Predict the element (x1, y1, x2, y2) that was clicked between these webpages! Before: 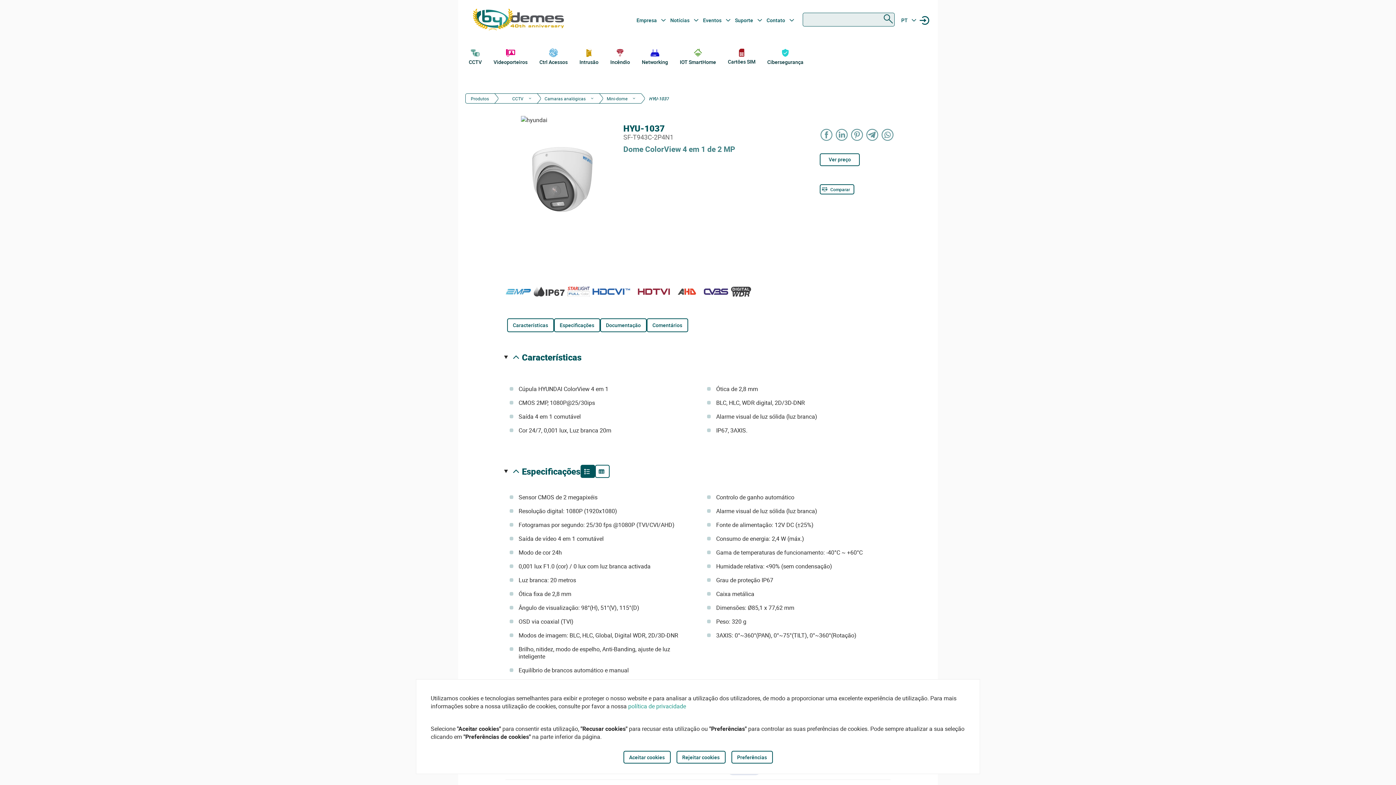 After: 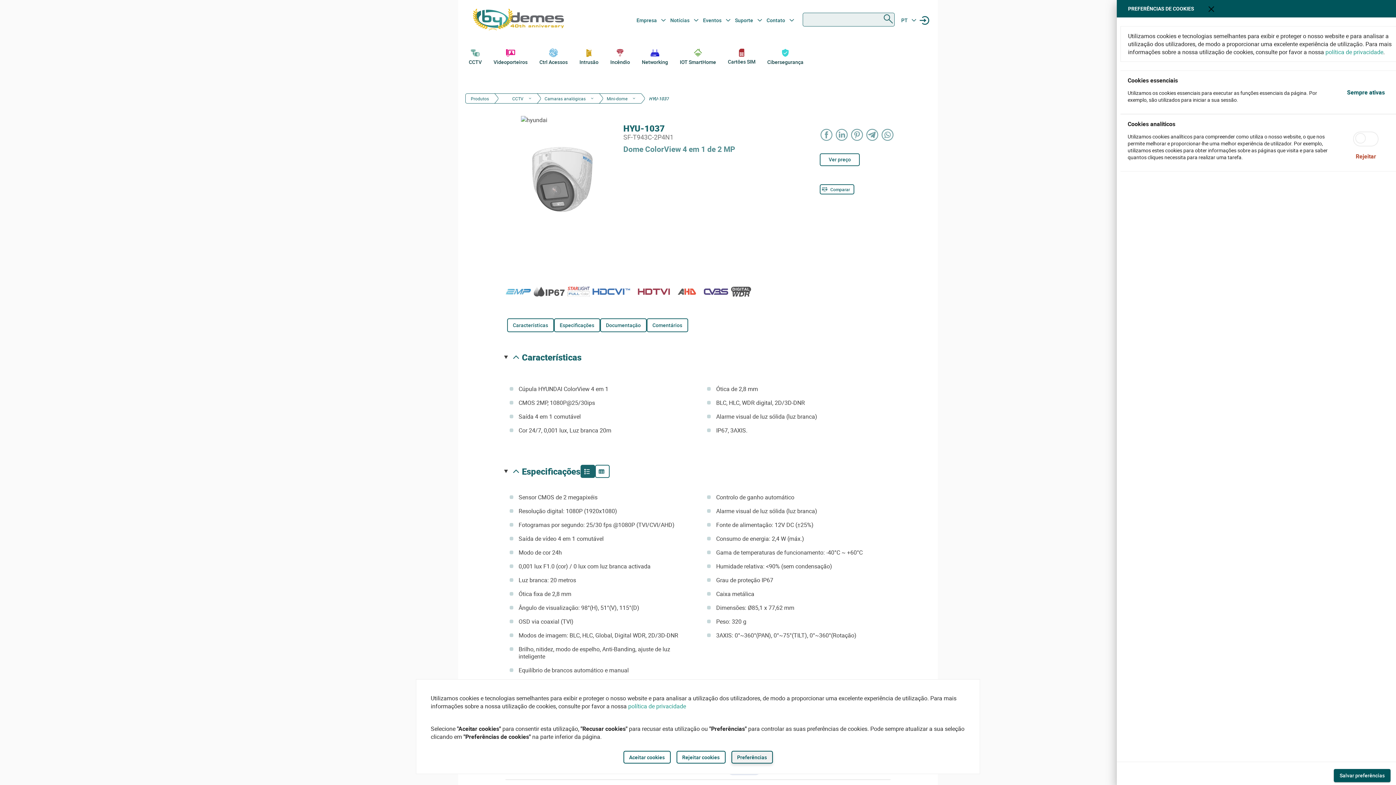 Action: bbox: (731, 751, 772, 764) label: Preferências